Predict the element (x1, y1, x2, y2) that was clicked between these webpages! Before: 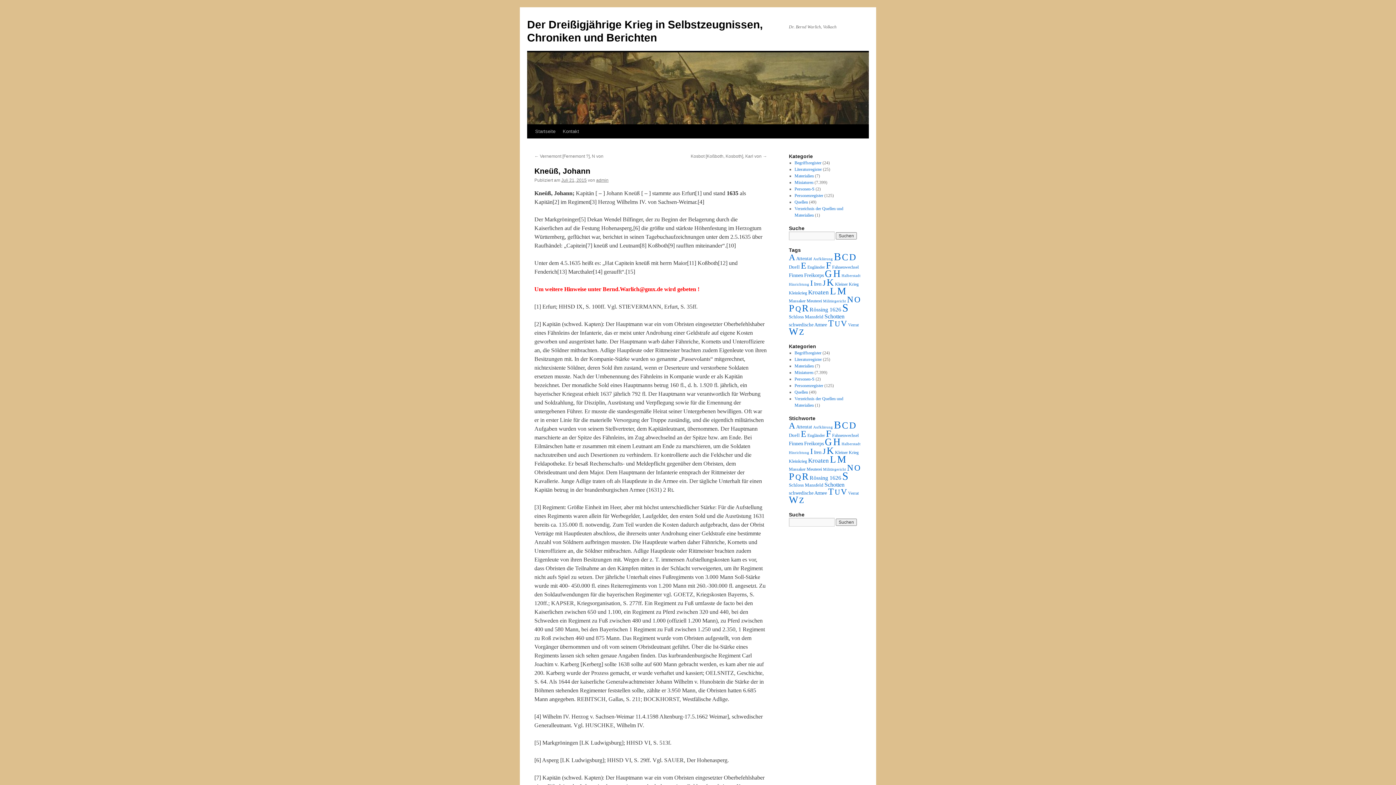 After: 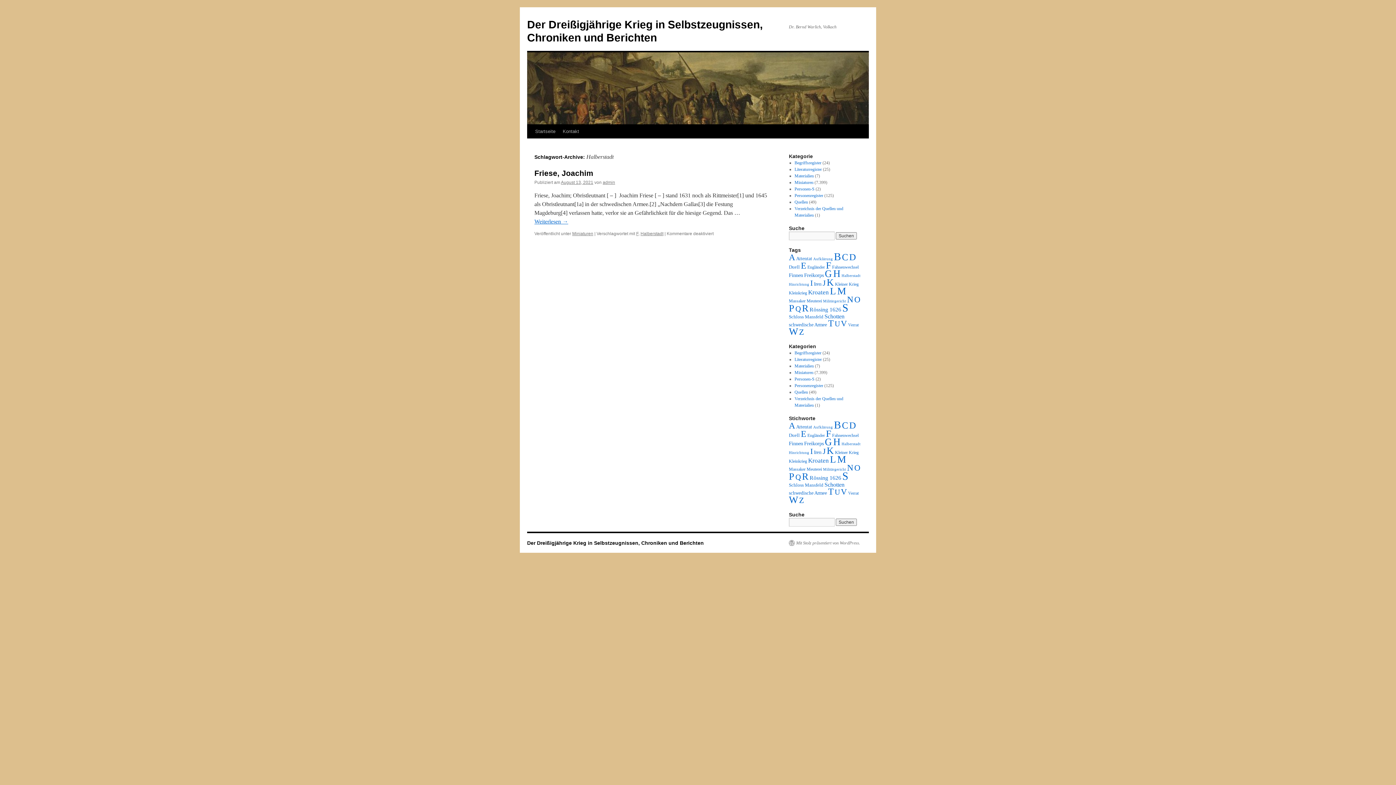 Action: bbox: (841, 442, 860, 446) label: Halberstadt (1 Eintrag)